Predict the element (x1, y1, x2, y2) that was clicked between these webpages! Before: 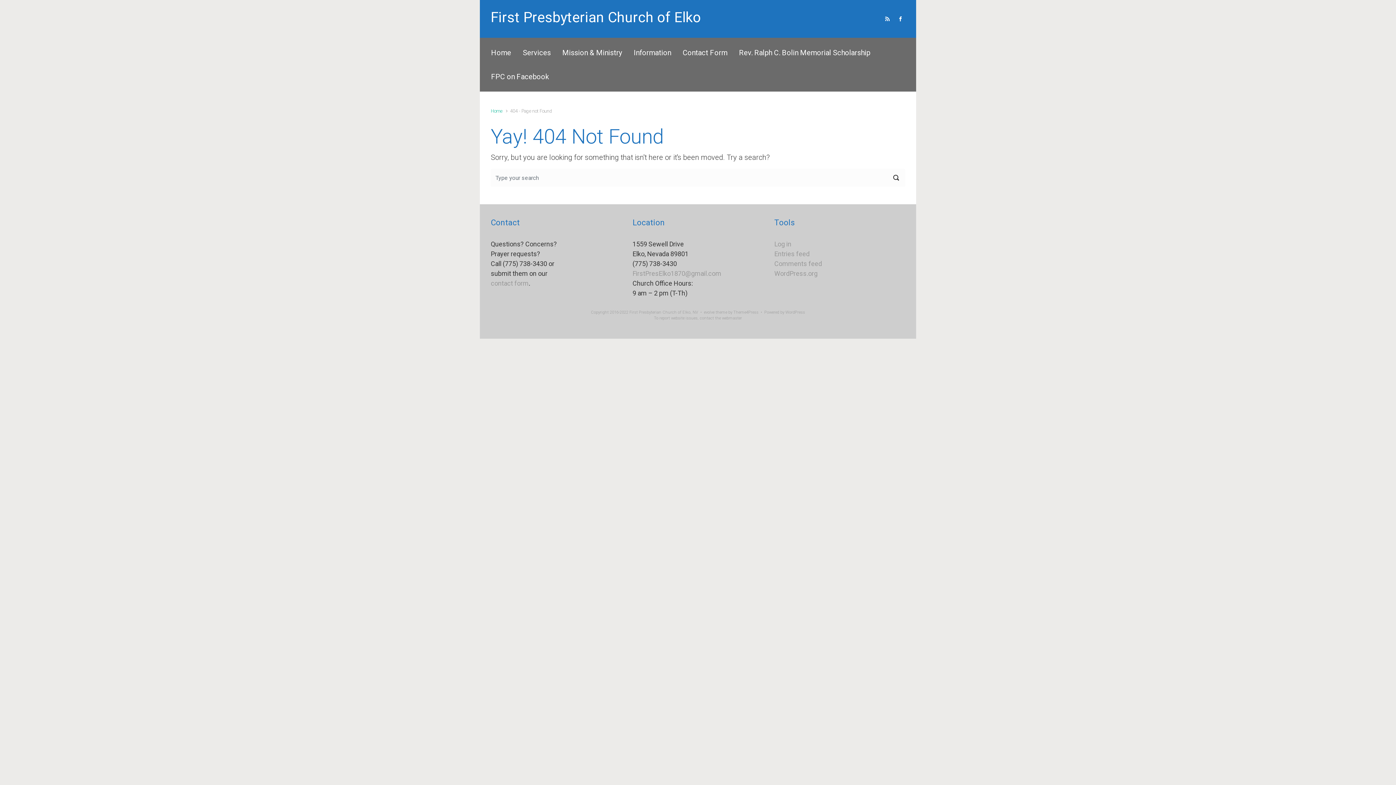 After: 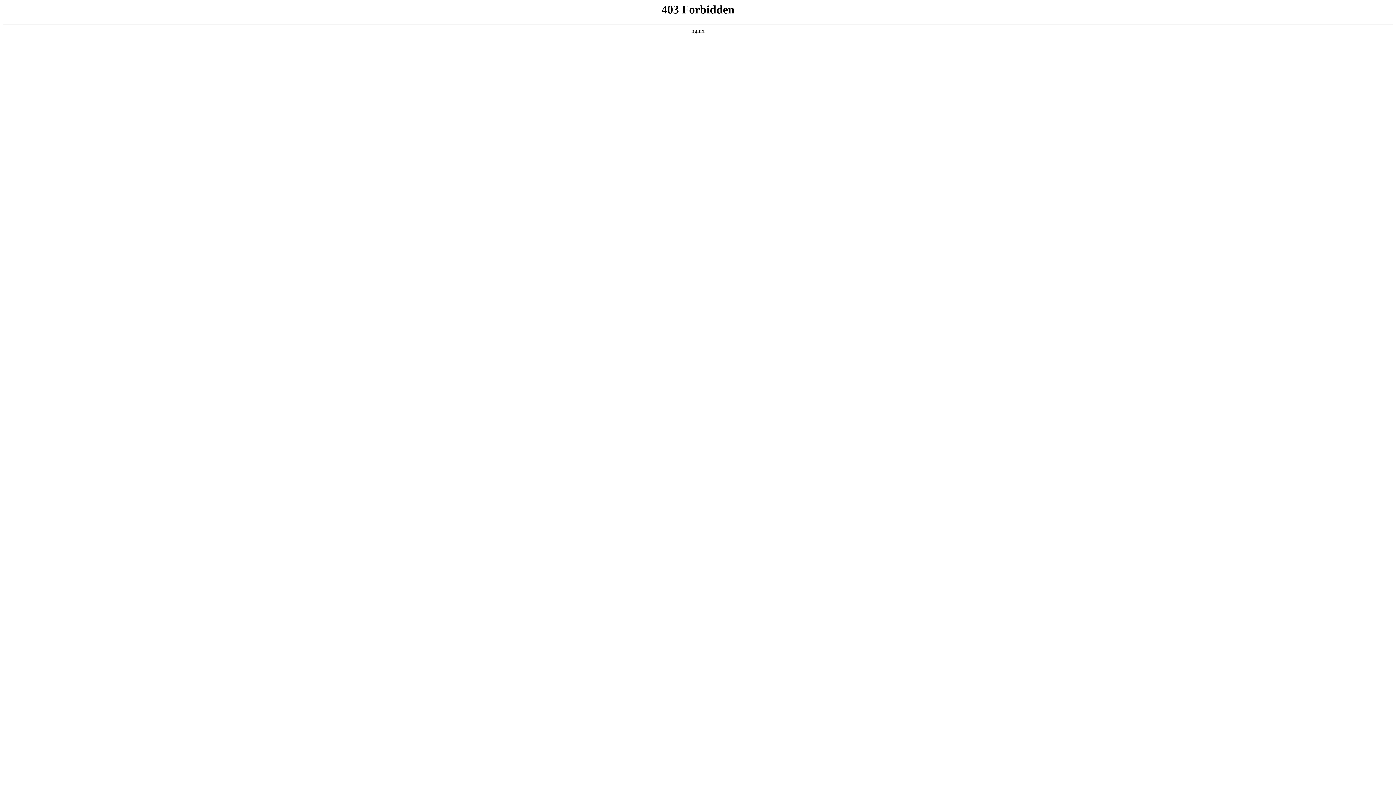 Action: bbox: (785, 310, 805, 315) label: WordPress